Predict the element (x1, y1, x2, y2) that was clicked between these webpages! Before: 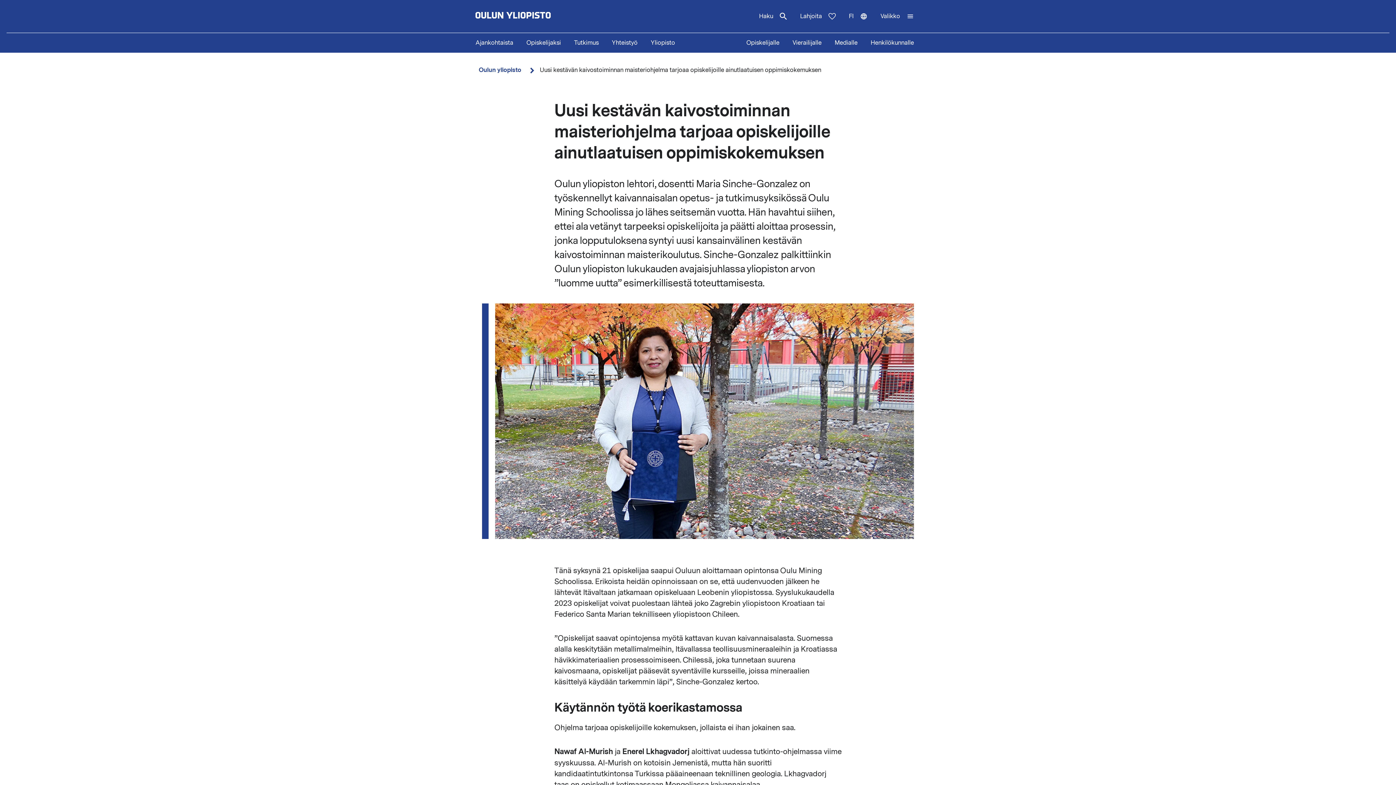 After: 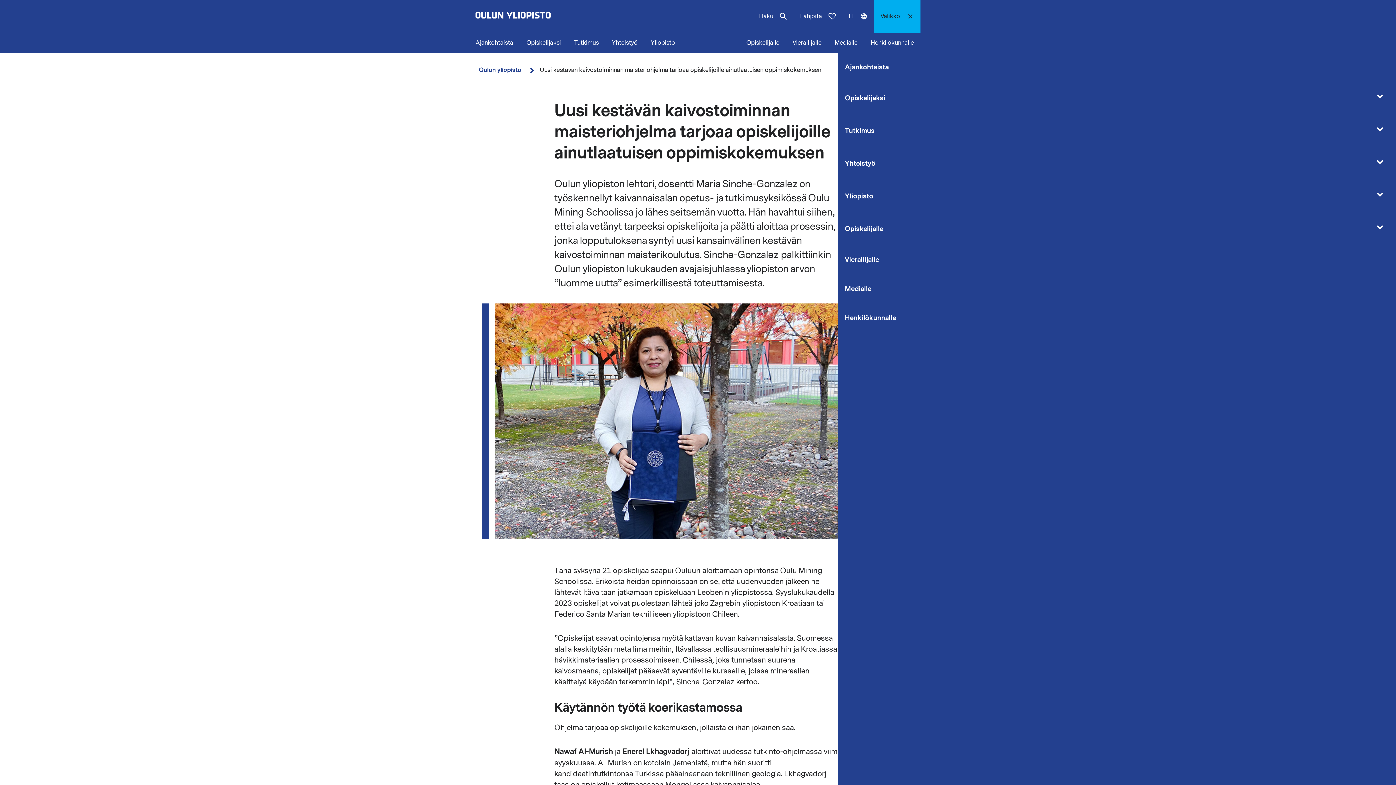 Action: label: Avaa valikko bbox: (874, 0, 920, 32)